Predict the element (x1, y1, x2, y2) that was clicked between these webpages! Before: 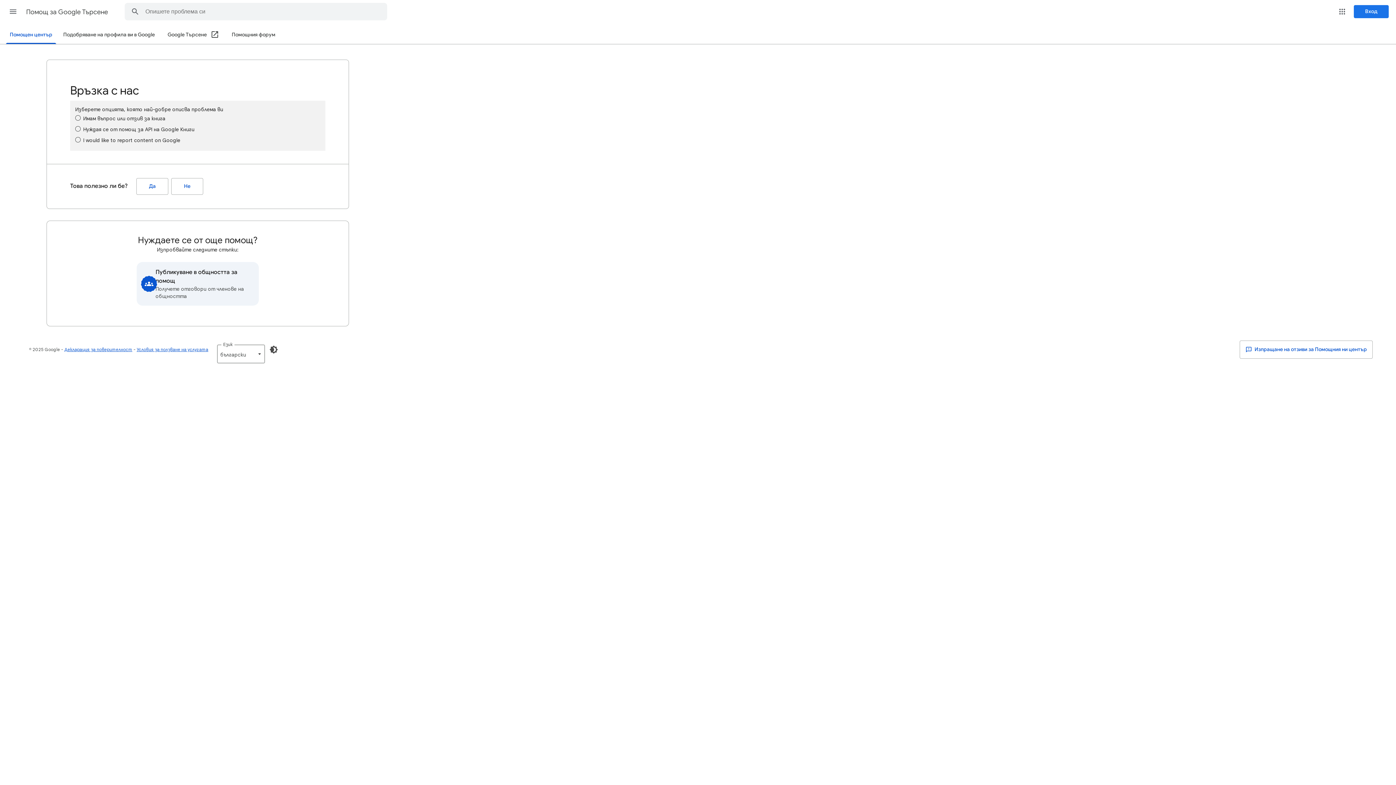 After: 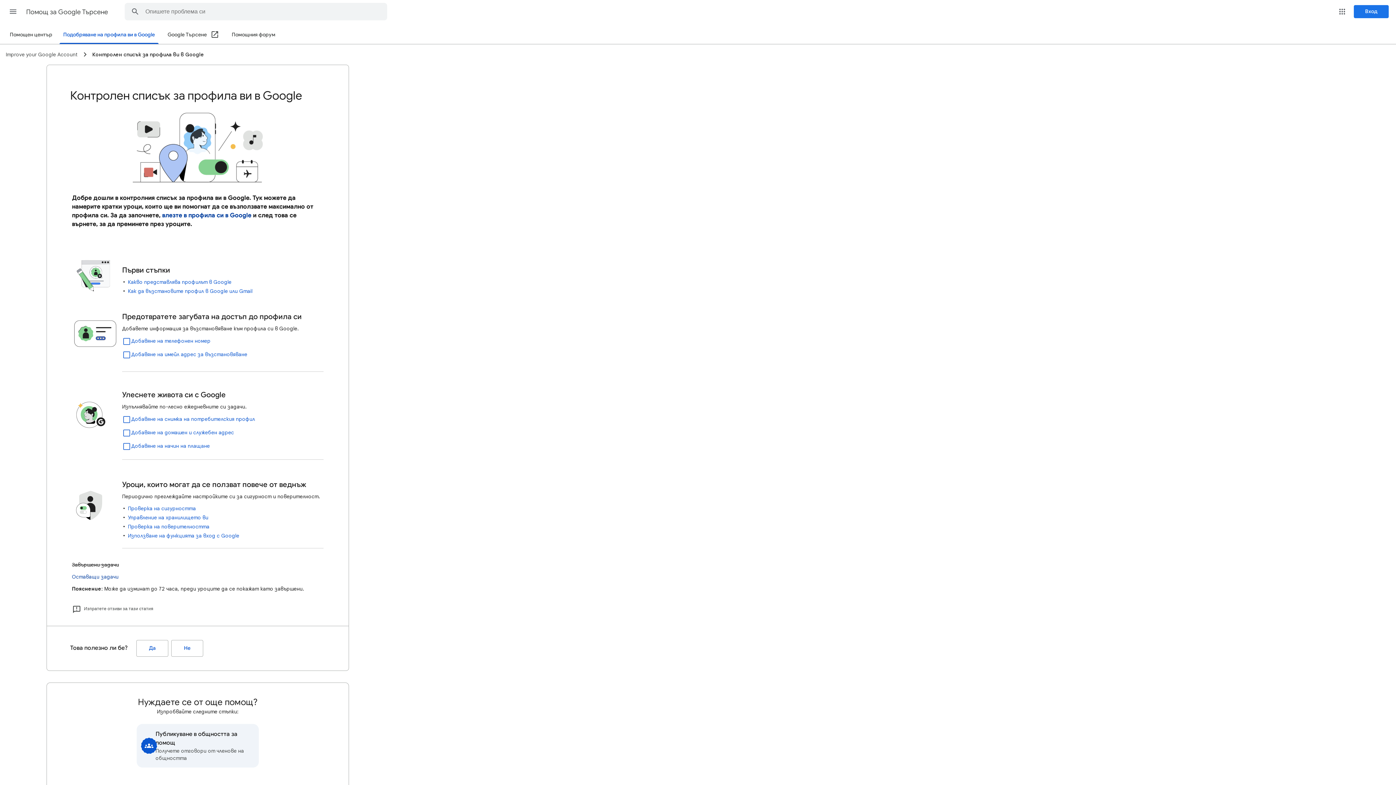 Action: label: Подобряване на профила ви в Google bbox: (59, 26, 158, 43)